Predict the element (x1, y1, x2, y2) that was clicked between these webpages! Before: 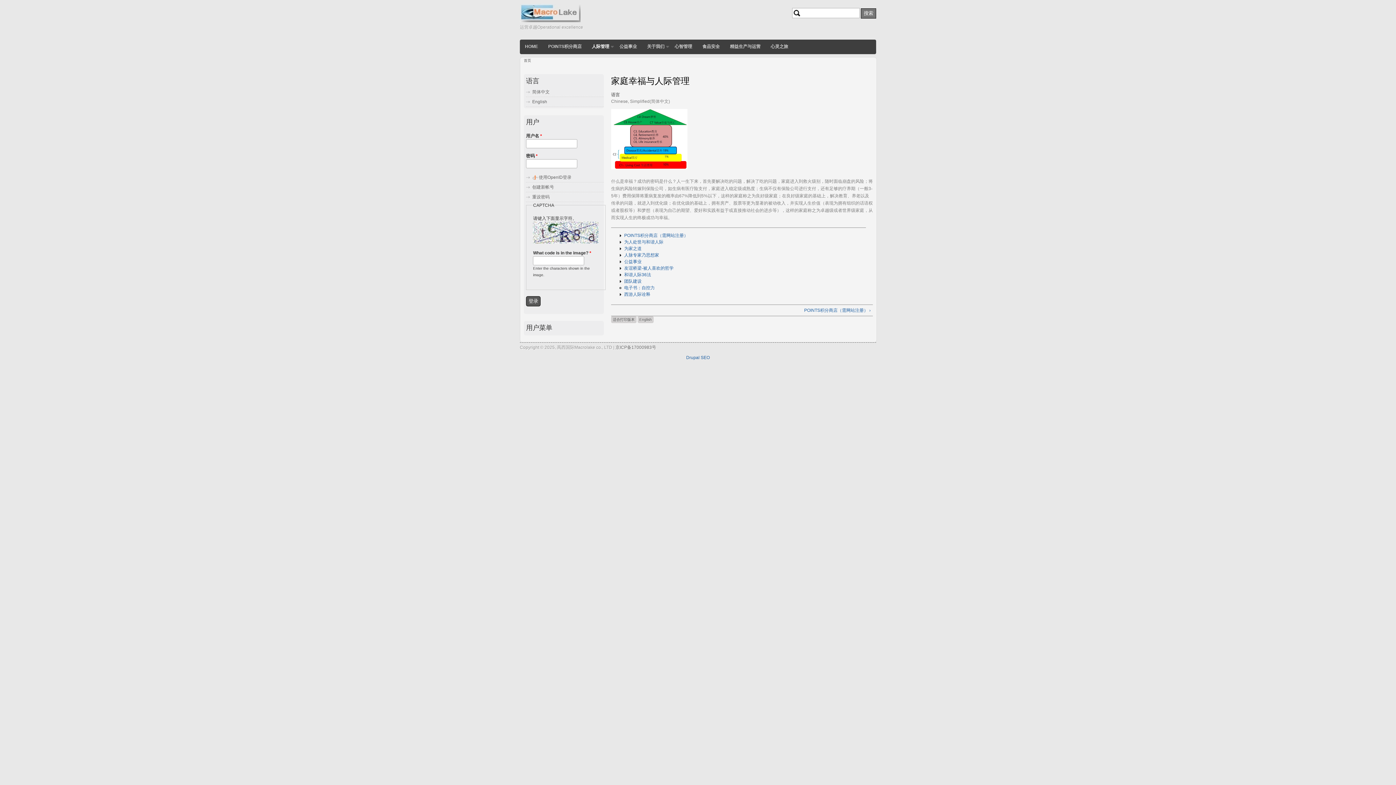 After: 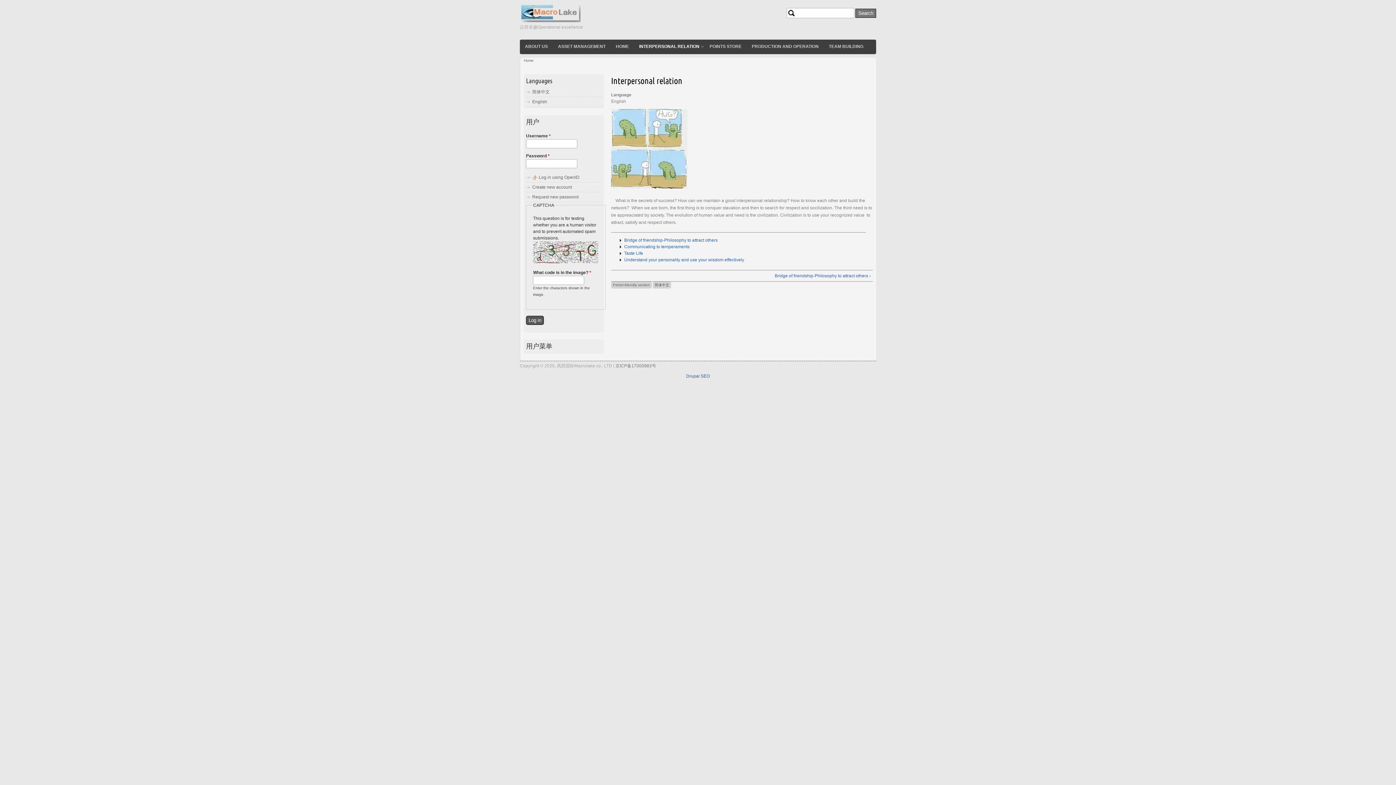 Action: label: English bbox: (532, 99, 547, 104)